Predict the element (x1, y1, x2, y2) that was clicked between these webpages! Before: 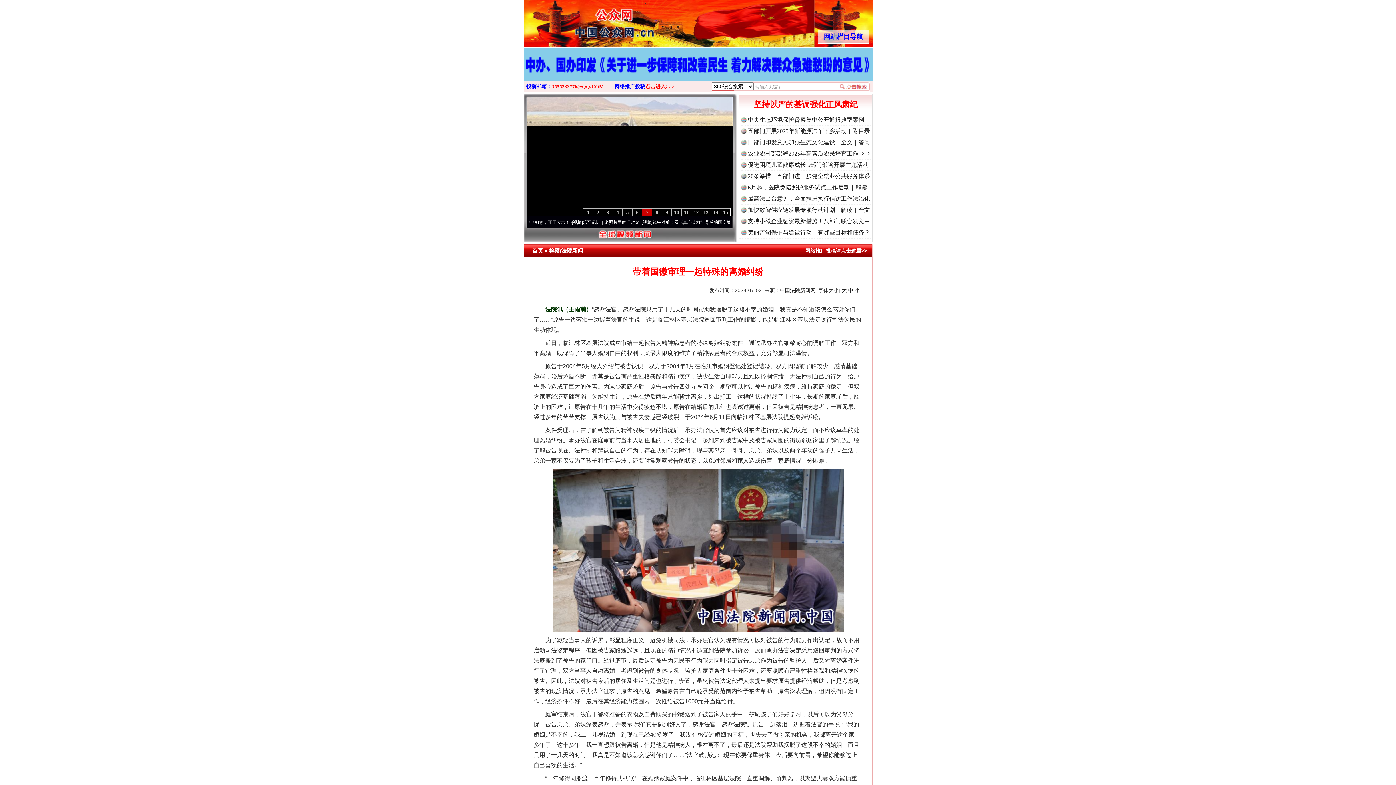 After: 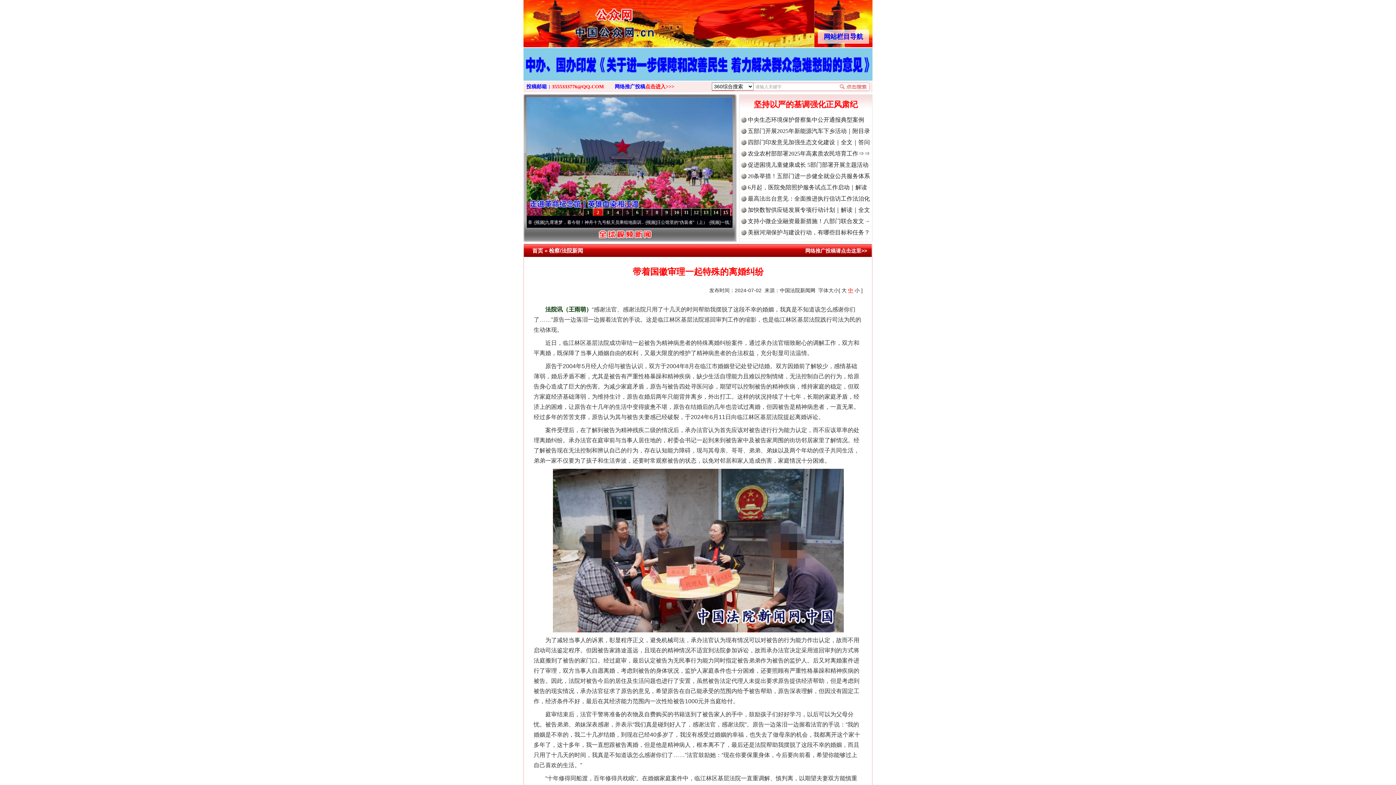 Action: label: 中 bbox: (848, 287, 853, 293)